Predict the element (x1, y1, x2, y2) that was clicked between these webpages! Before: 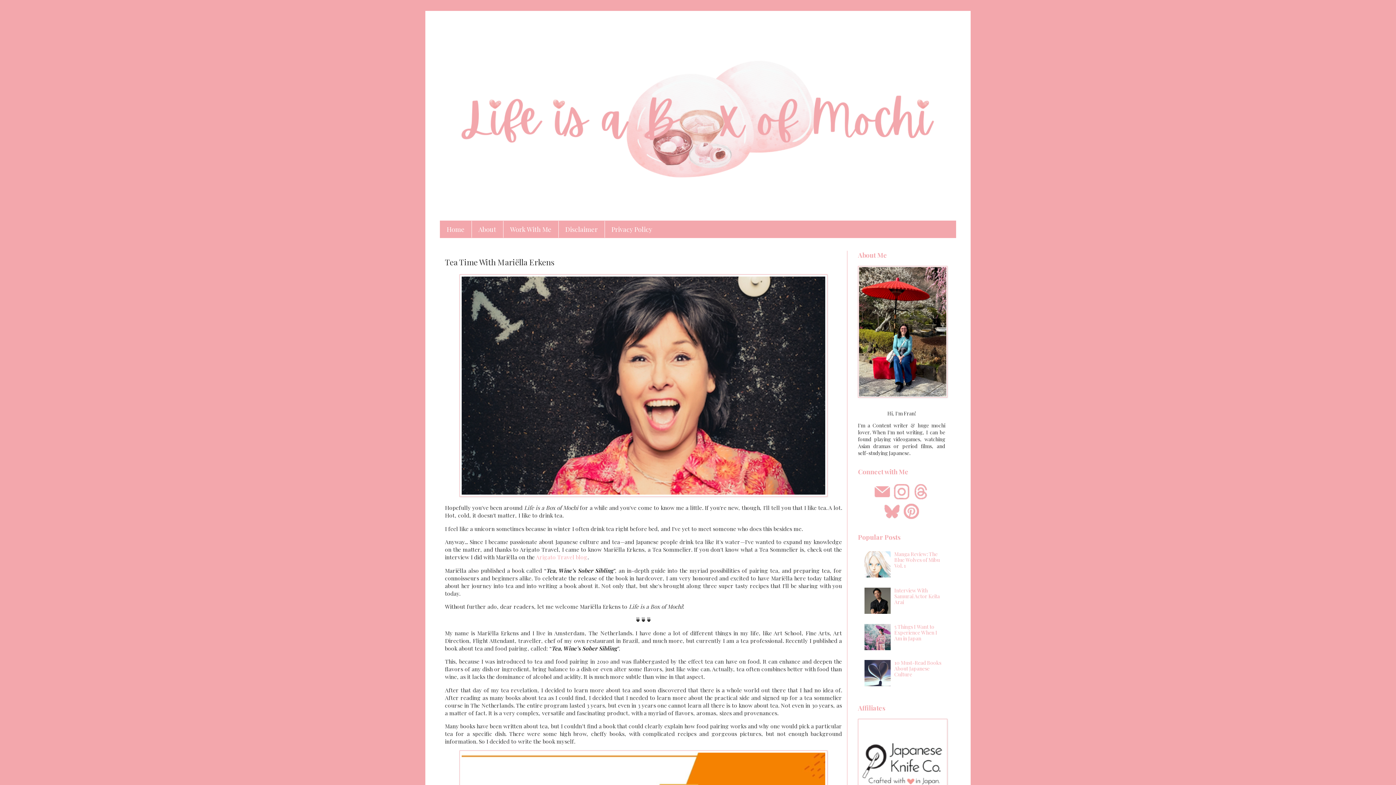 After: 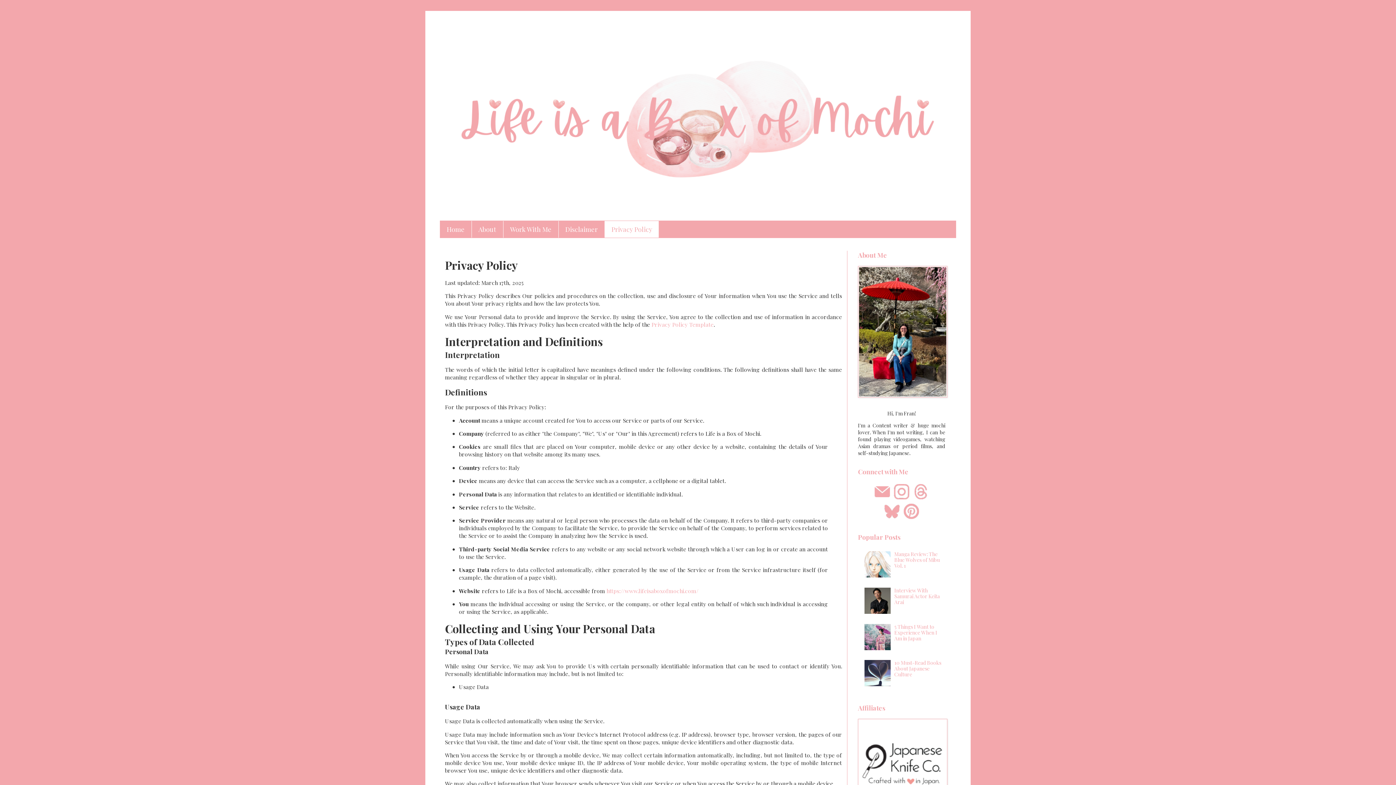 Action: label: Privacy Policy bbox: (604, 221, 659, 237)